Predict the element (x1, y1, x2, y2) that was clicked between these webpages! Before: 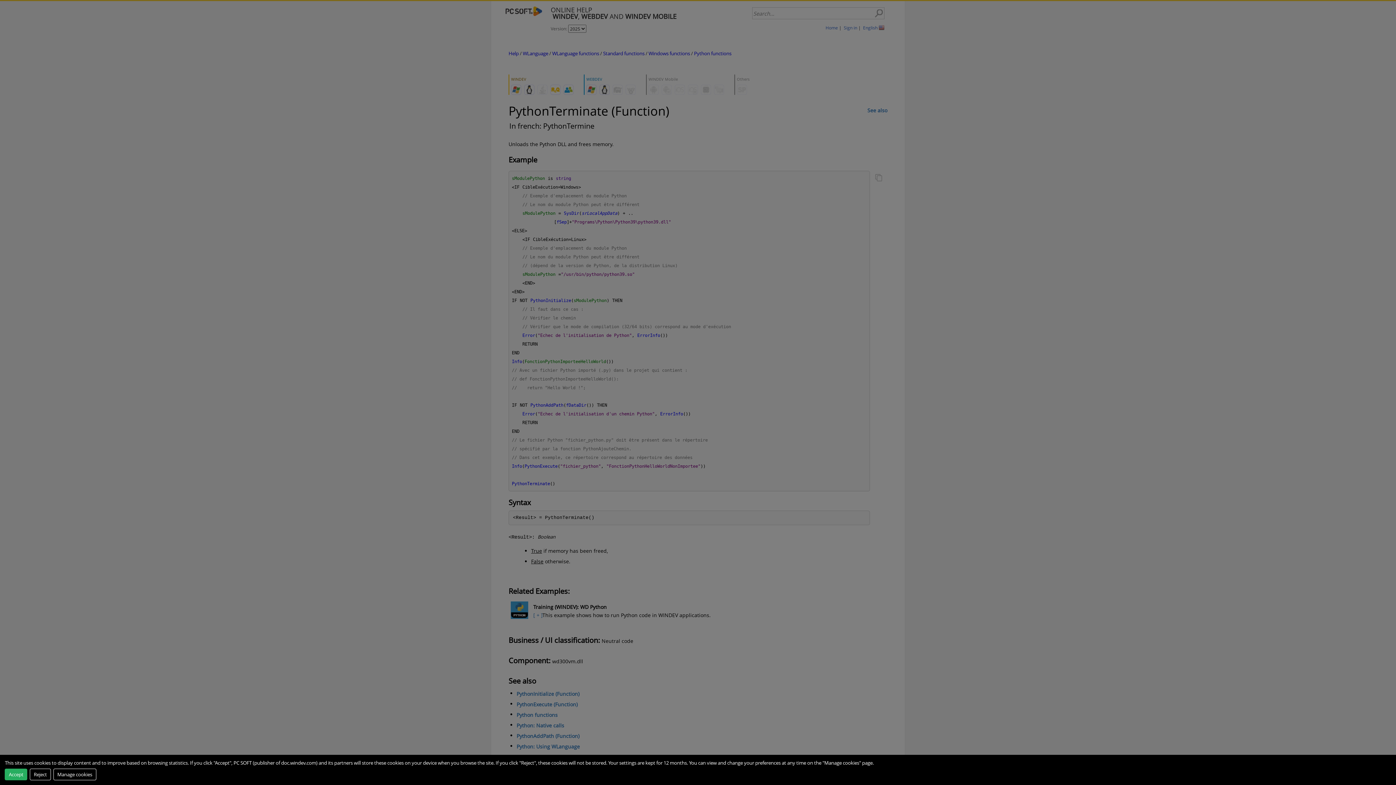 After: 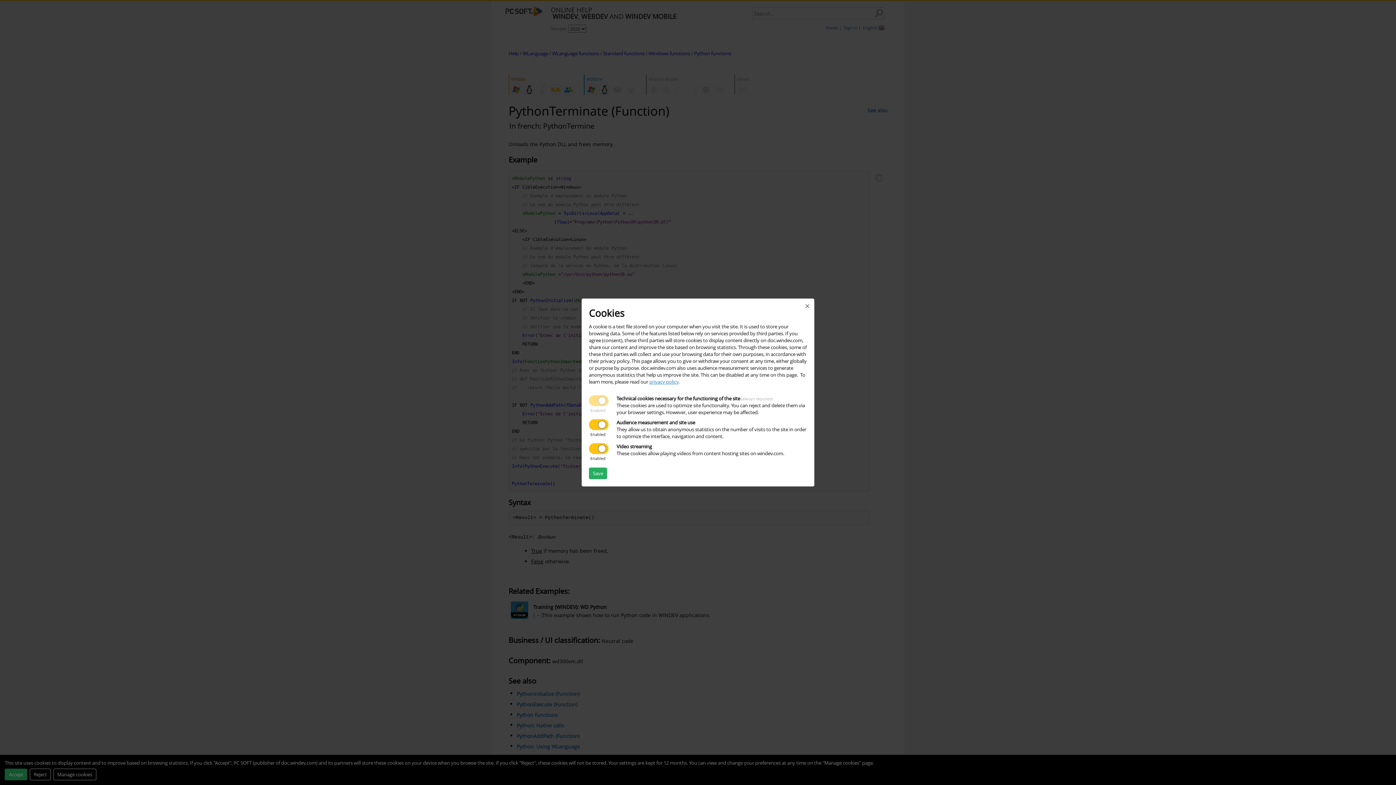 Action: bbox: (53, 768, 96, 780) label: Manage cookies